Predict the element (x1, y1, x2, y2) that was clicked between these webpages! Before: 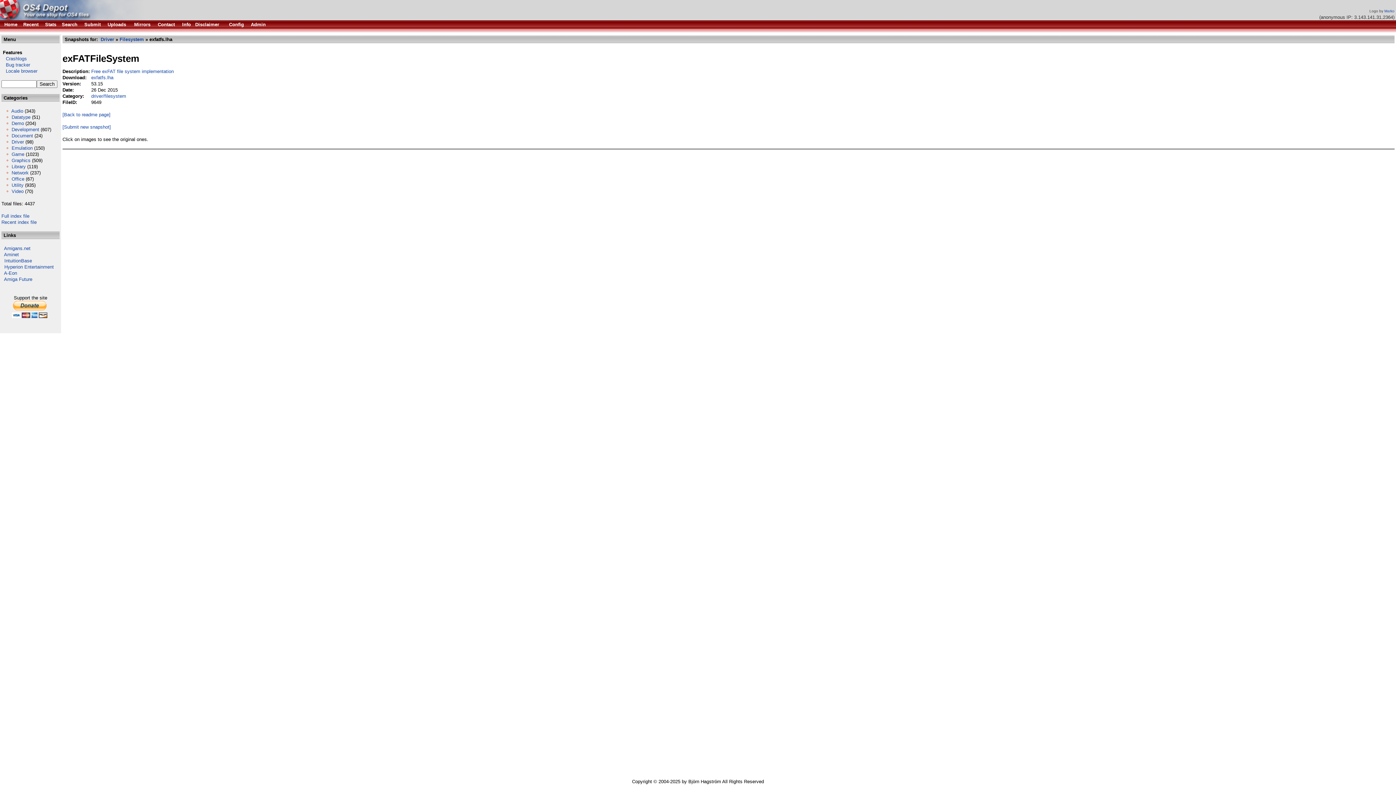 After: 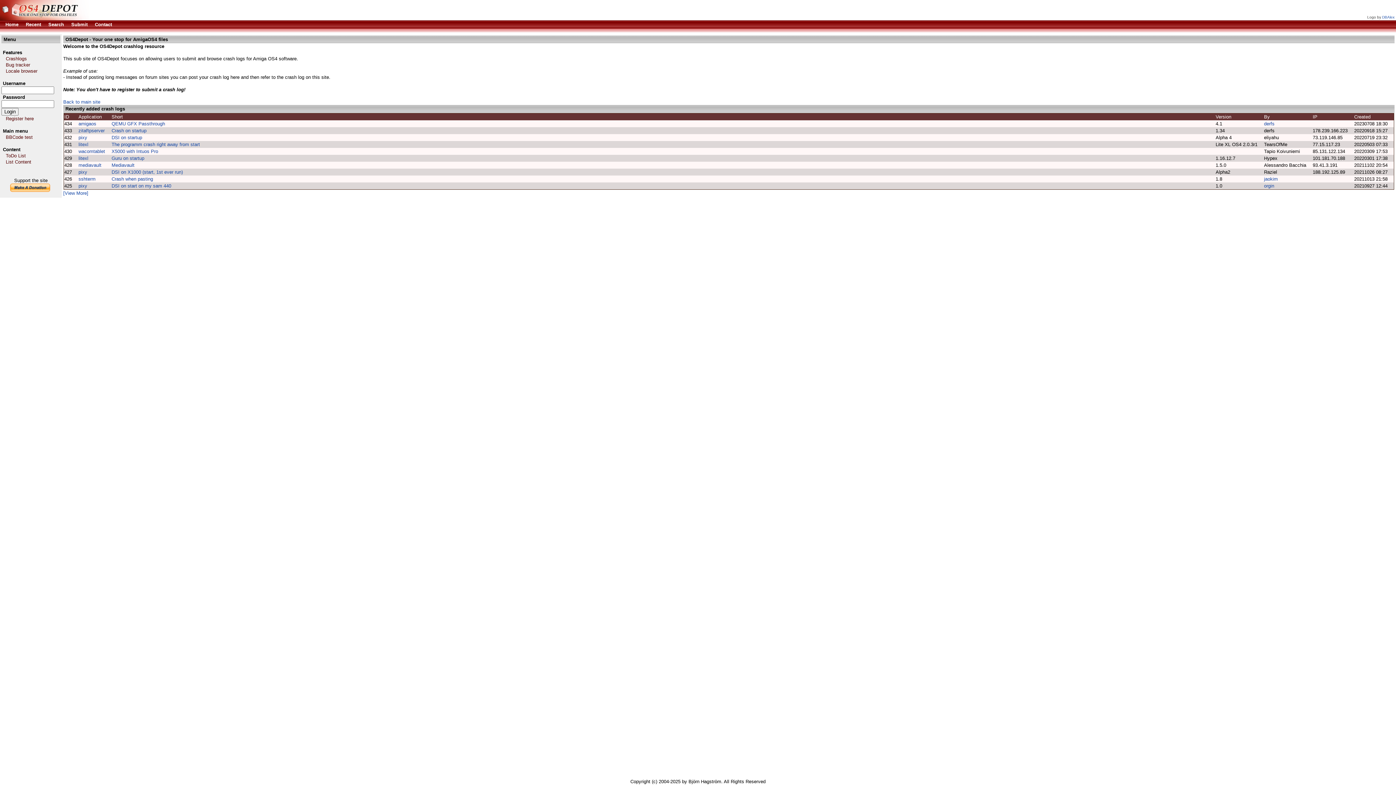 Action: label:    Crashlogs bbox: (1, 56, 26, 61)